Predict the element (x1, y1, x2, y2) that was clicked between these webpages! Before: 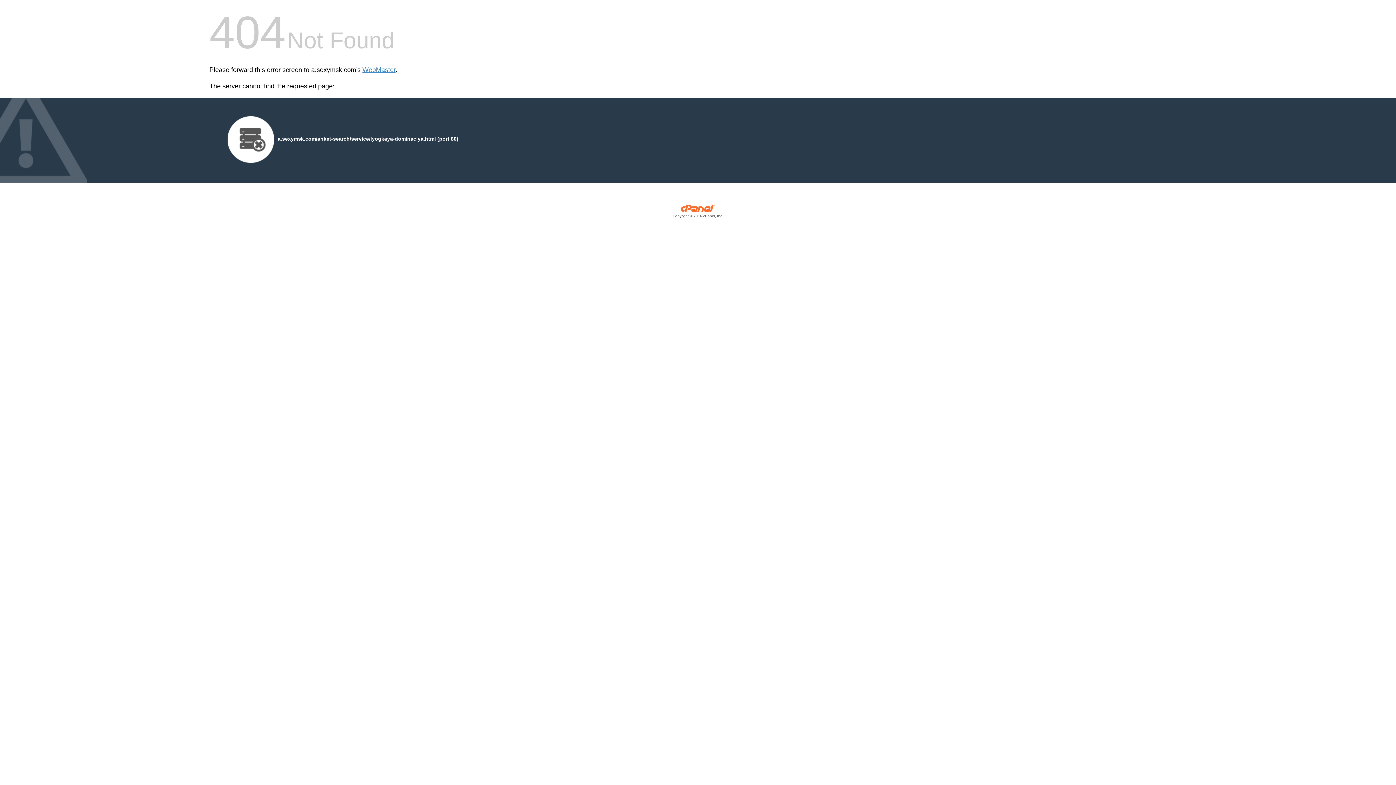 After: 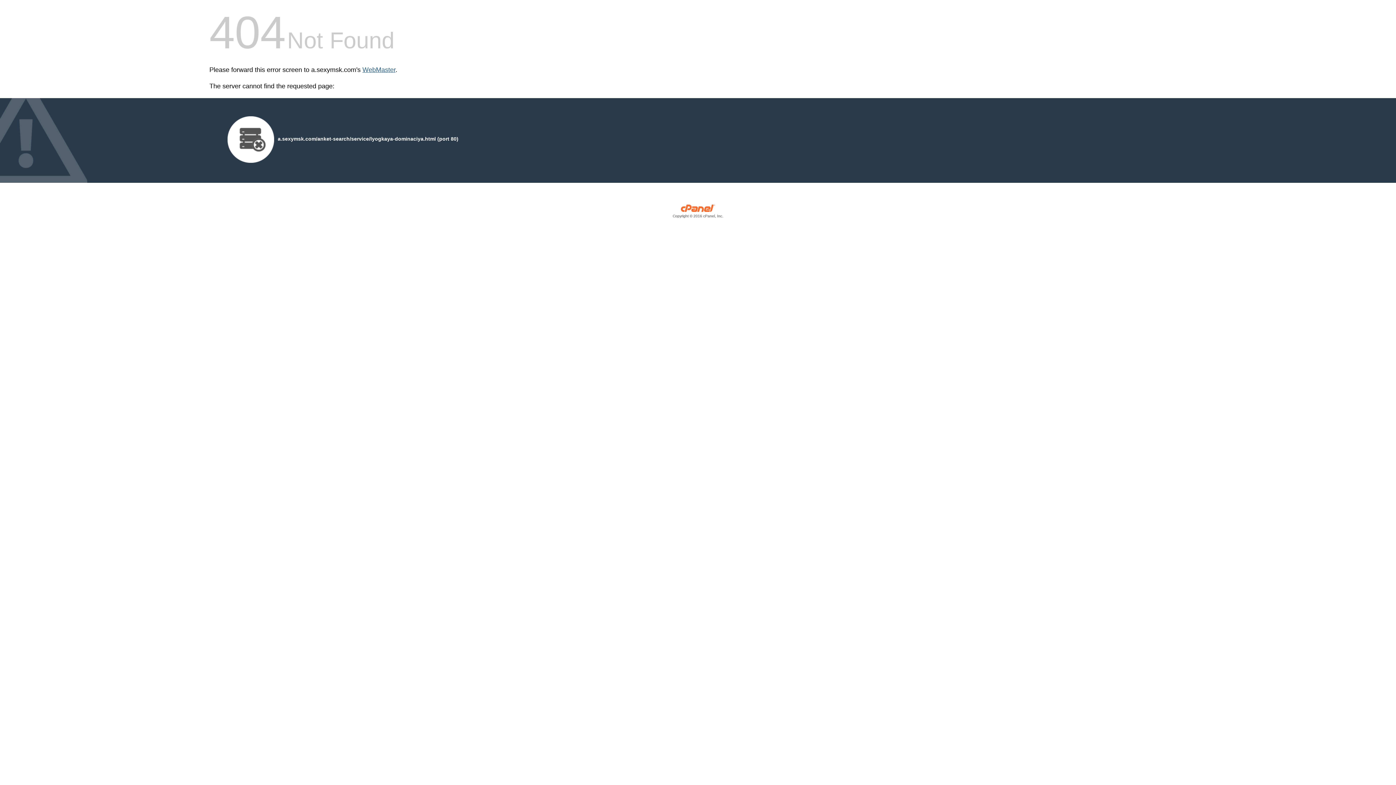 Action: bbox: (362, 66, 395, 73) label: WebMaster